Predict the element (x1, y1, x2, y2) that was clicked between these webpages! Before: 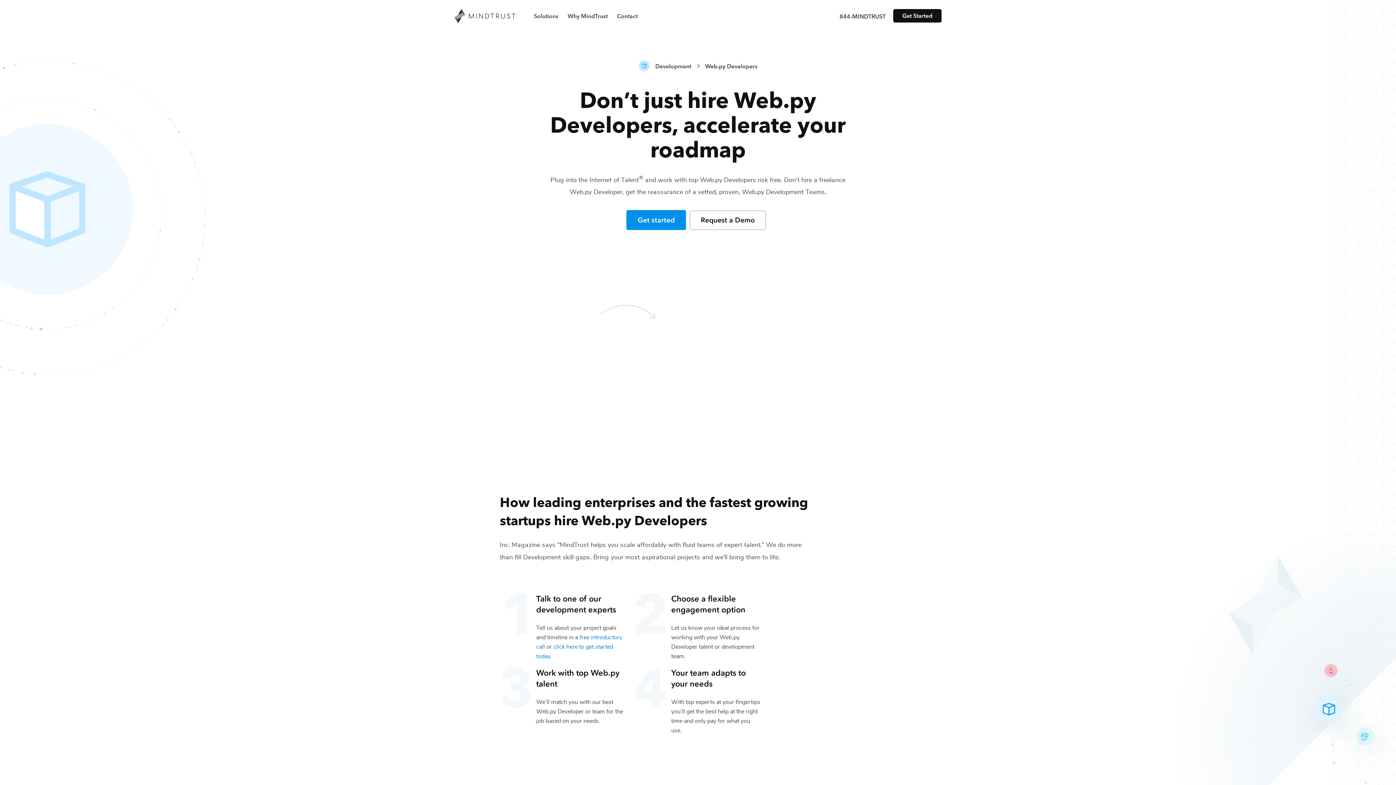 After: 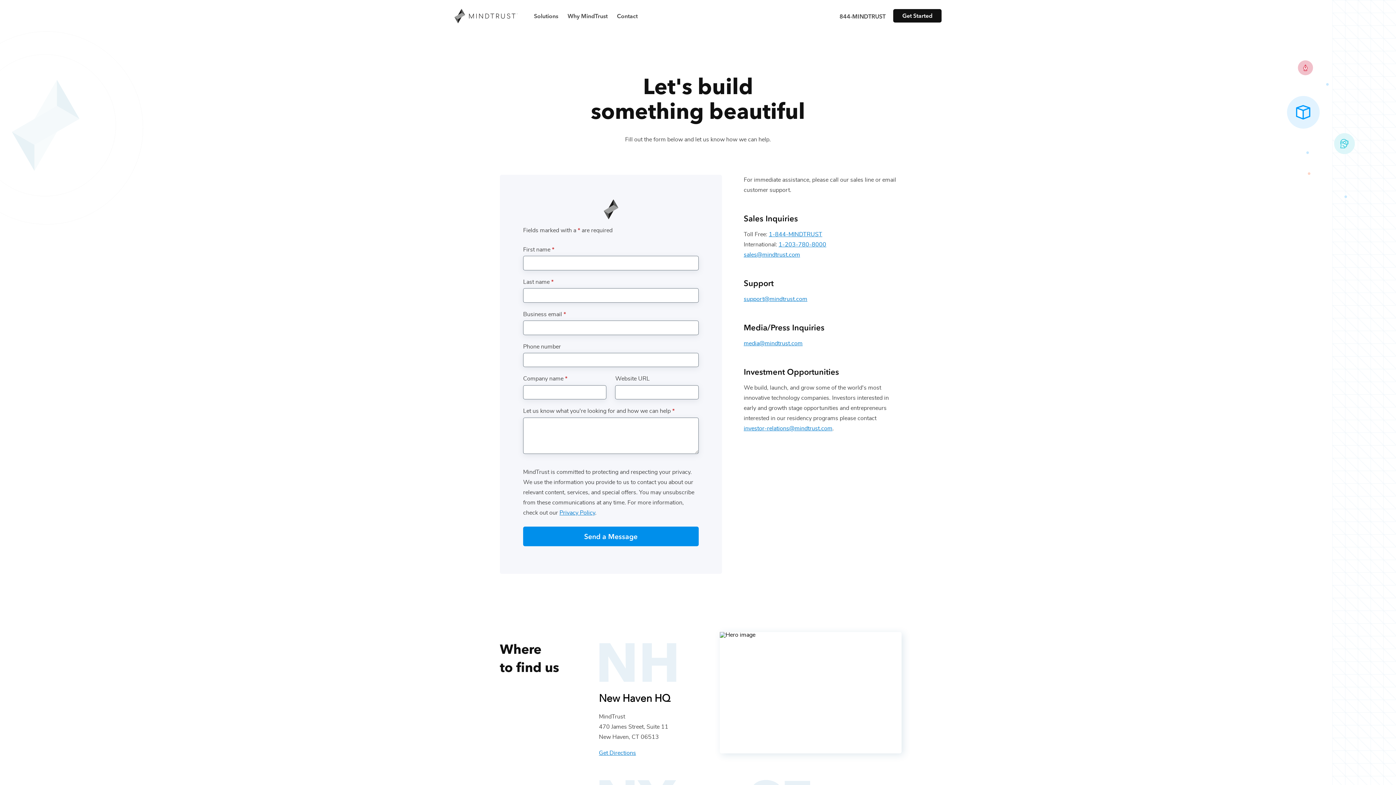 Action: label: Contact bbox: (612, 5, 642, 25)